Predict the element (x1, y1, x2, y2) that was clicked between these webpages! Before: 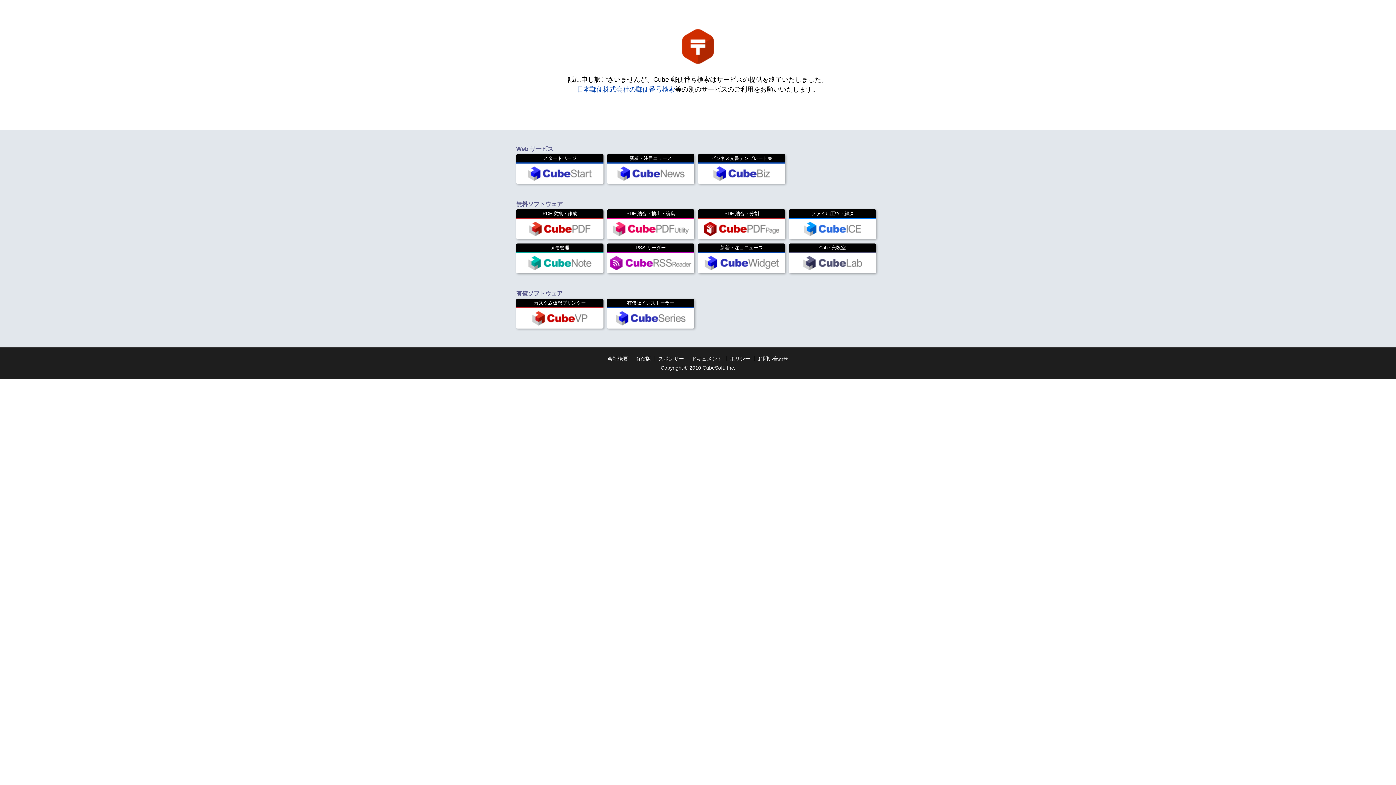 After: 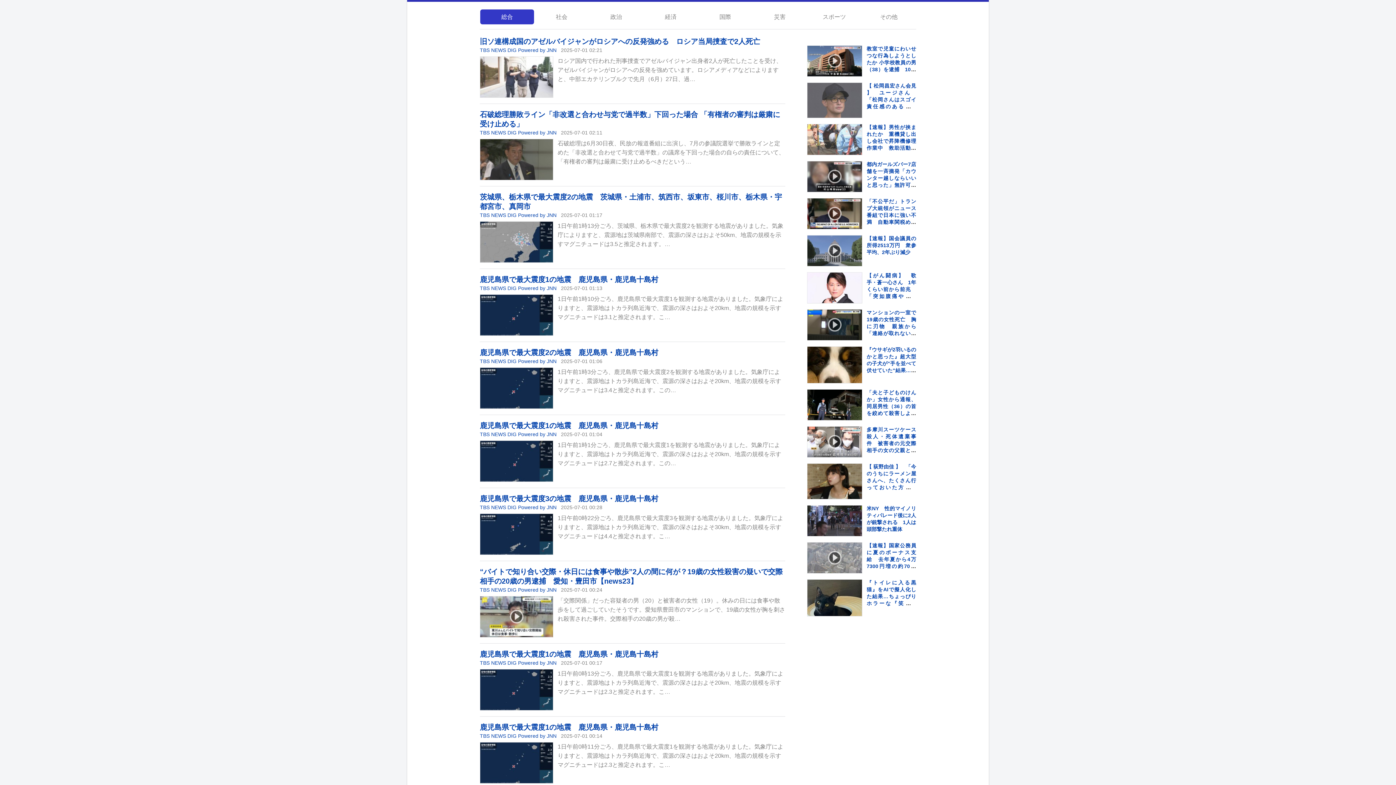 Action: bbox: (607, 154, 694, 184) label: 新着・注目ニュース